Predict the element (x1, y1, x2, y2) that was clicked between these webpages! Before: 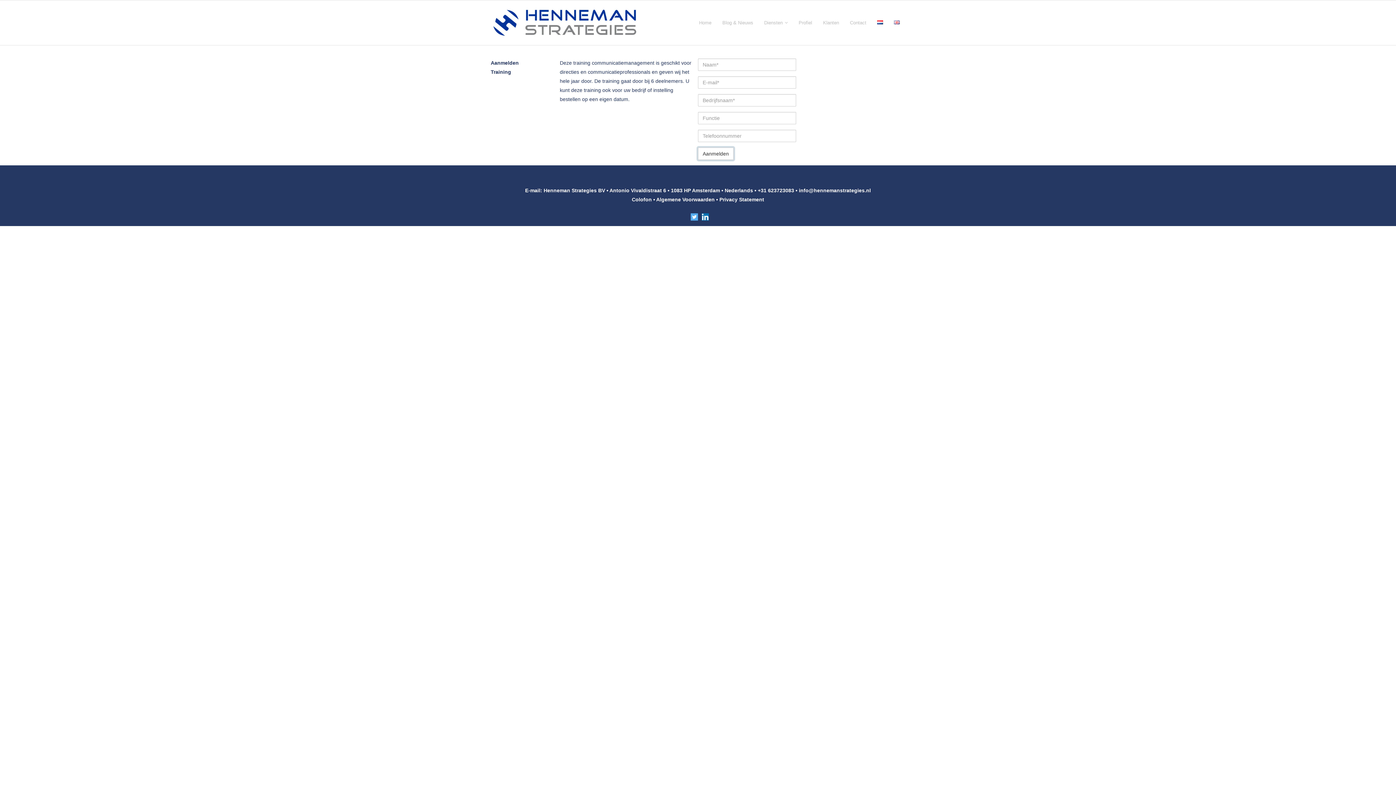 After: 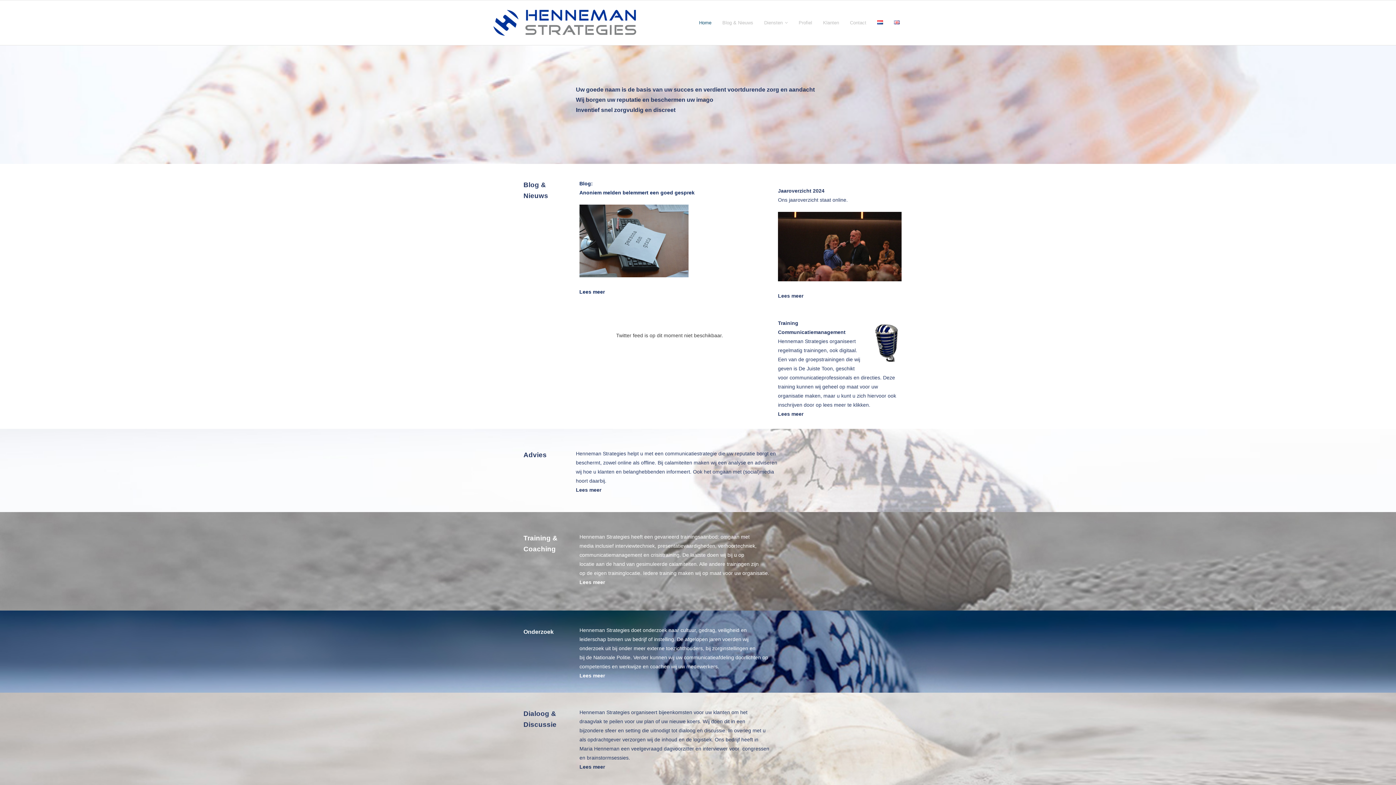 Action: label: Home bbox: (693, 0, 717, 45)